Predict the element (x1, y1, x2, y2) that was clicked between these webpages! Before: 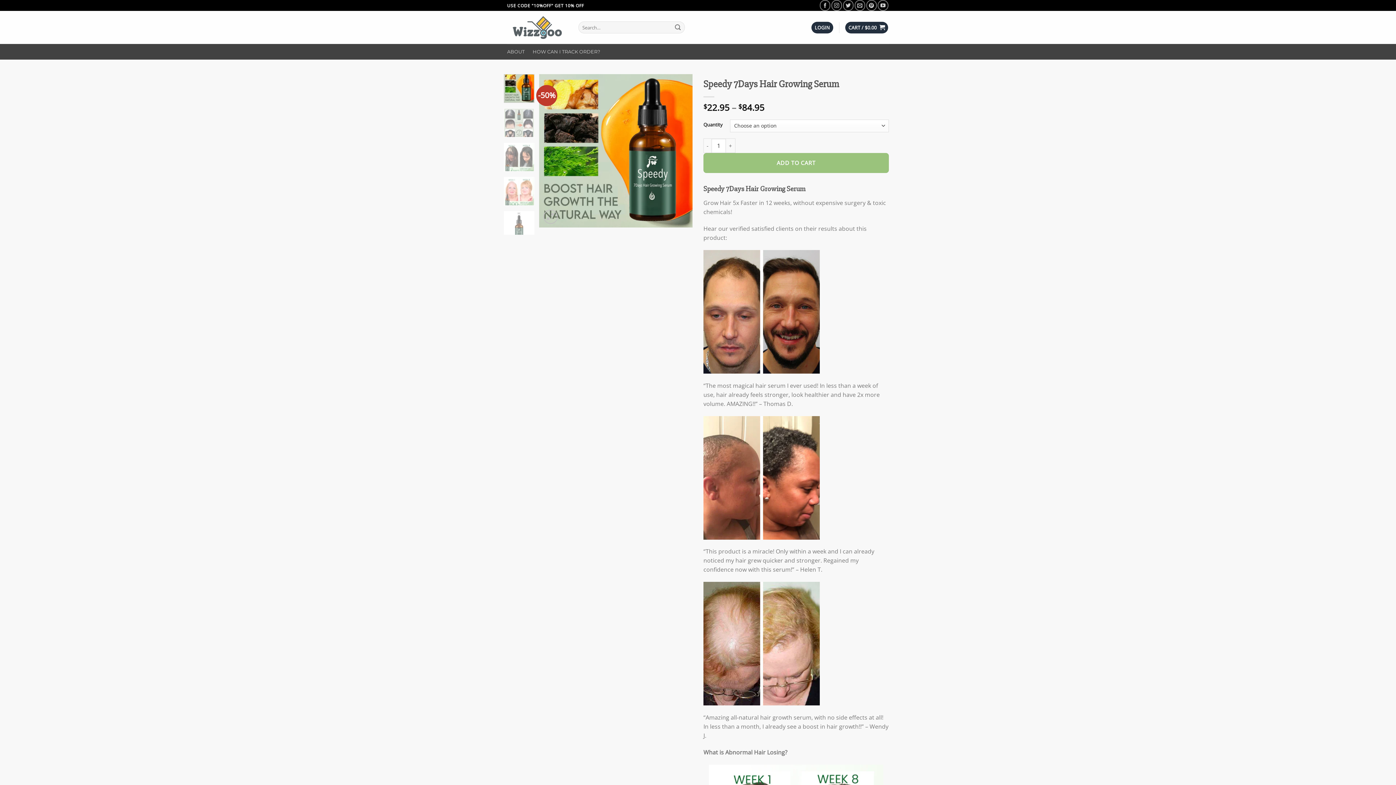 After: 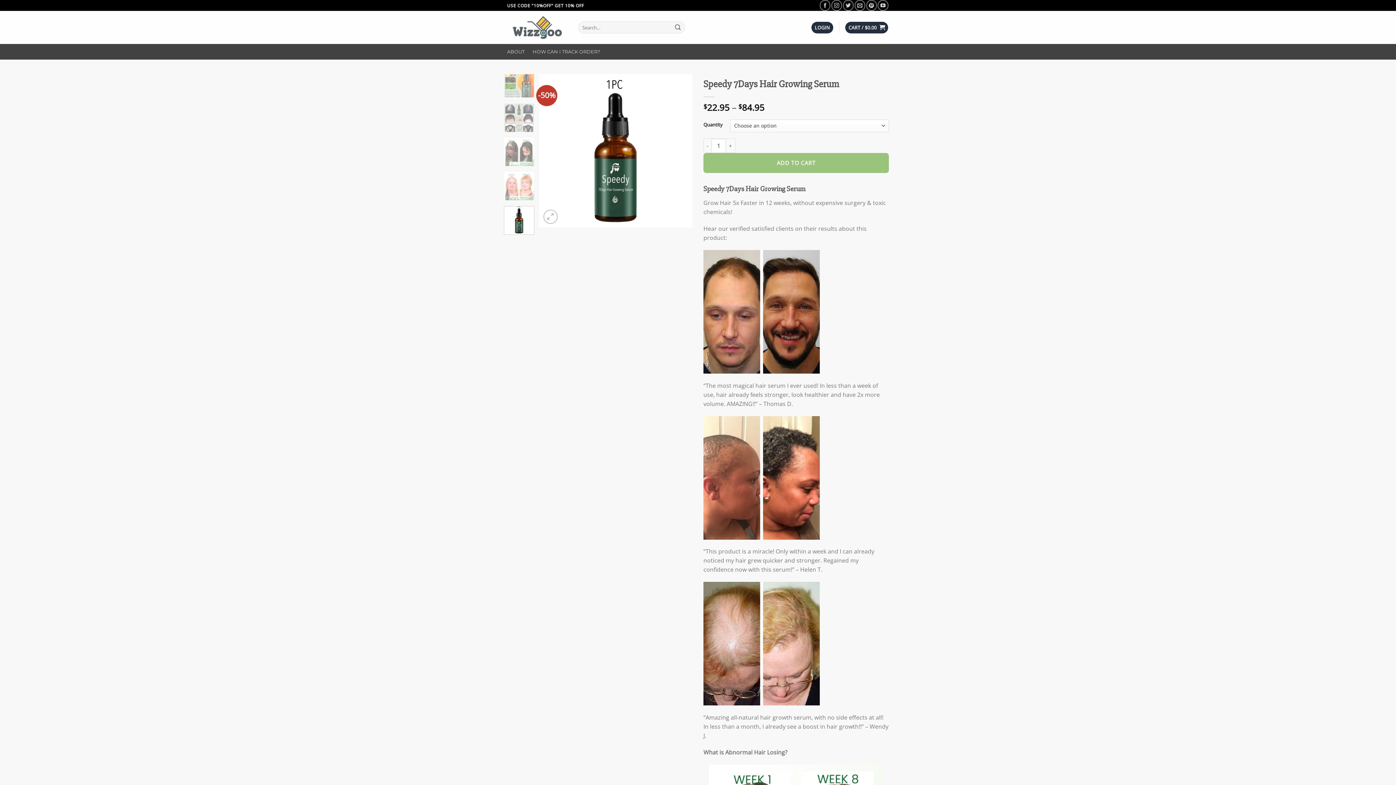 Action: bbox: (503, 211, 534, 240)